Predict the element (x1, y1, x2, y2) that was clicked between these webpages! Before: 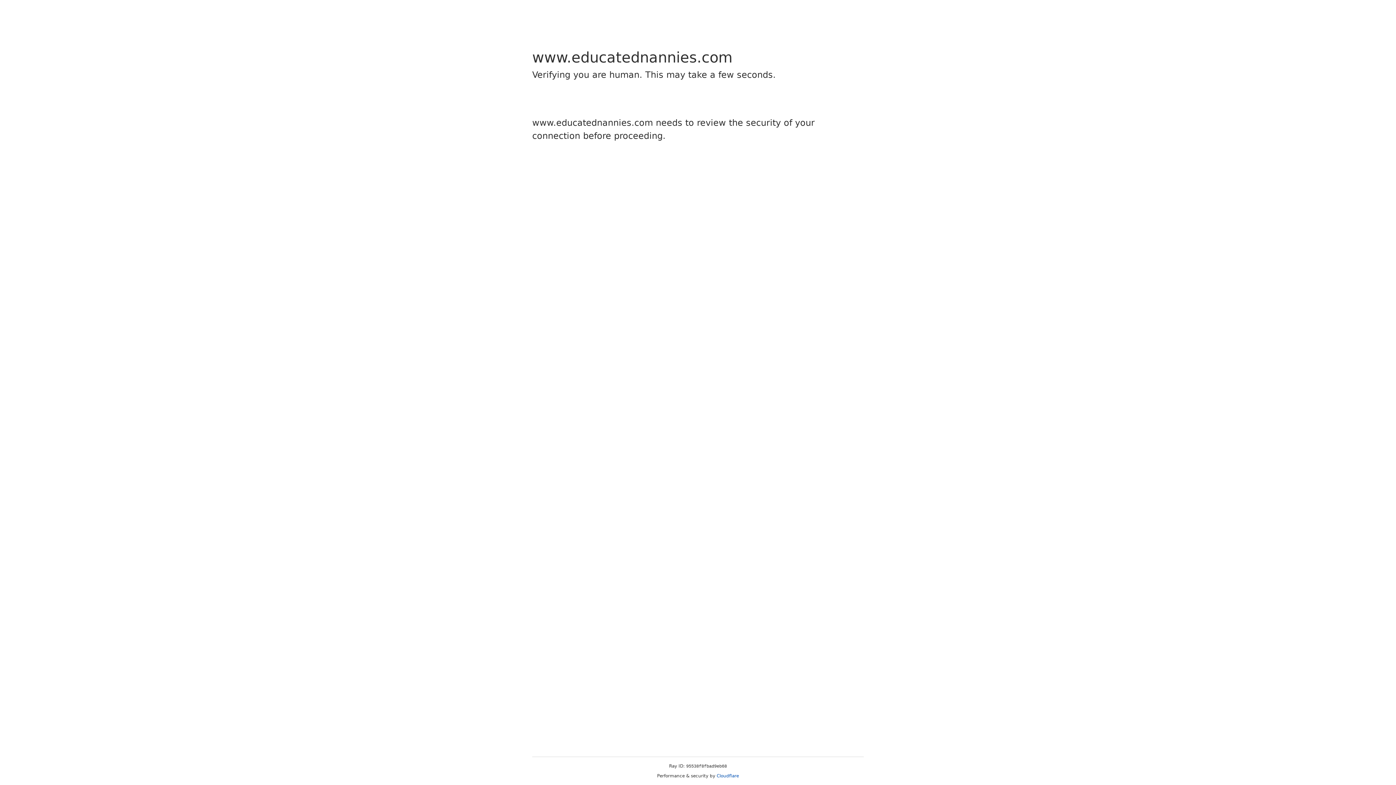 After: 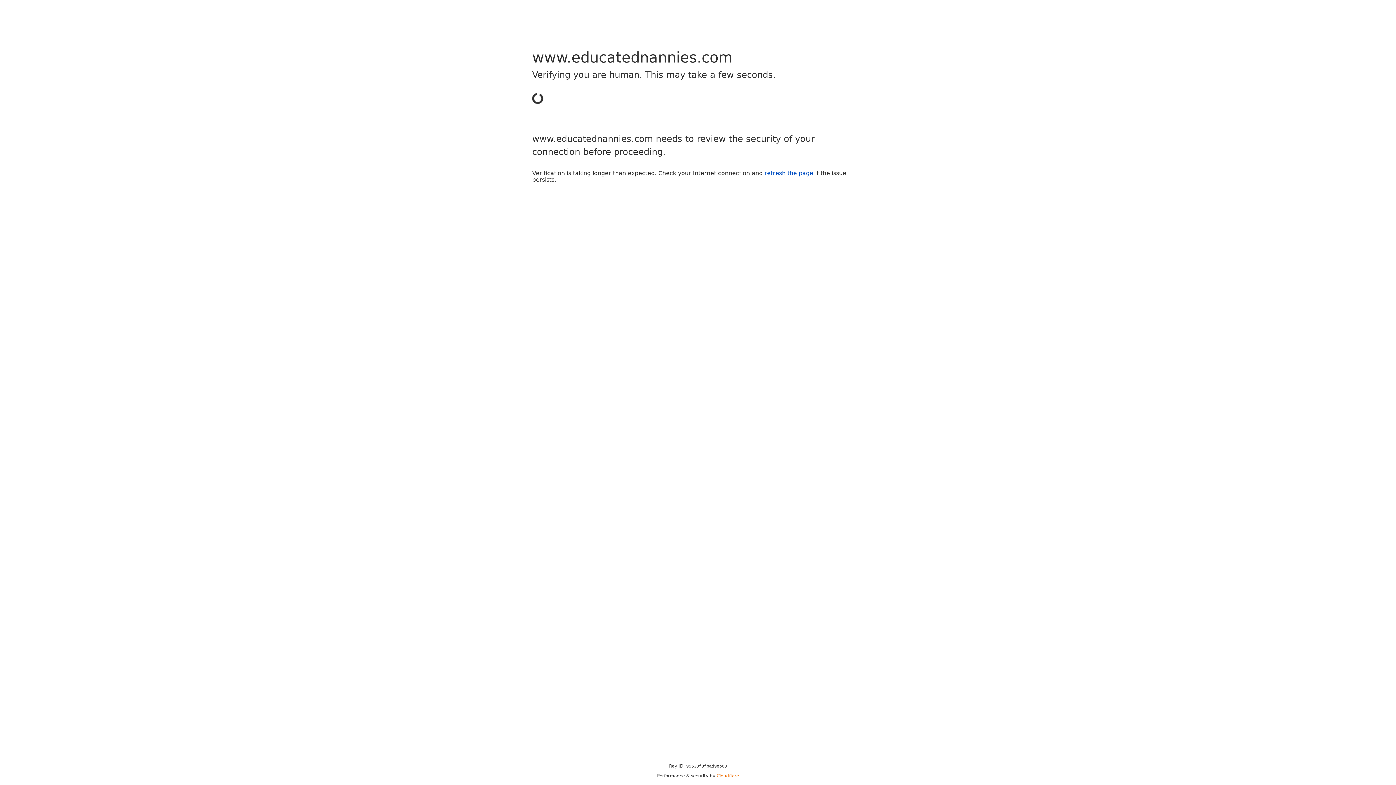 Action: label: Cloudflare bbox: (716, 773, 739, 778)